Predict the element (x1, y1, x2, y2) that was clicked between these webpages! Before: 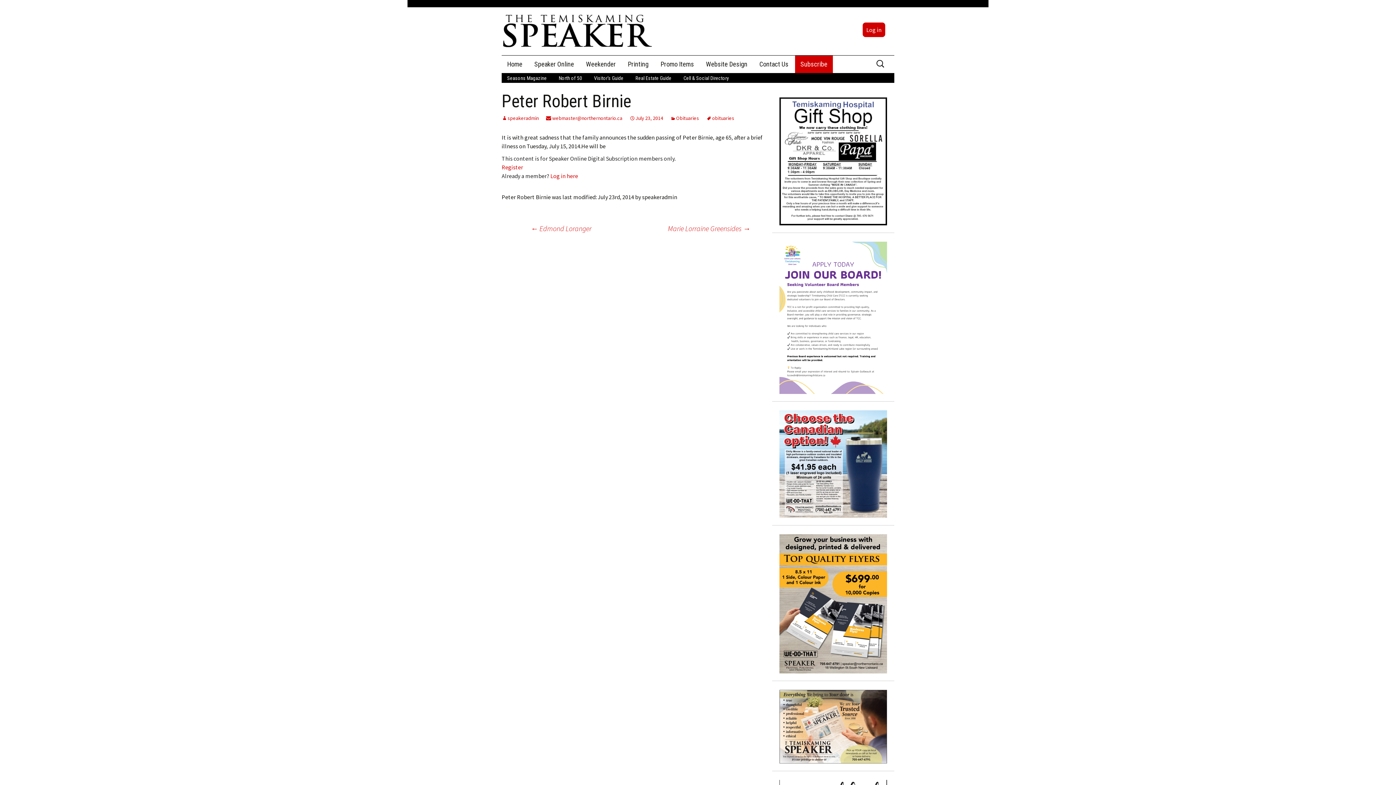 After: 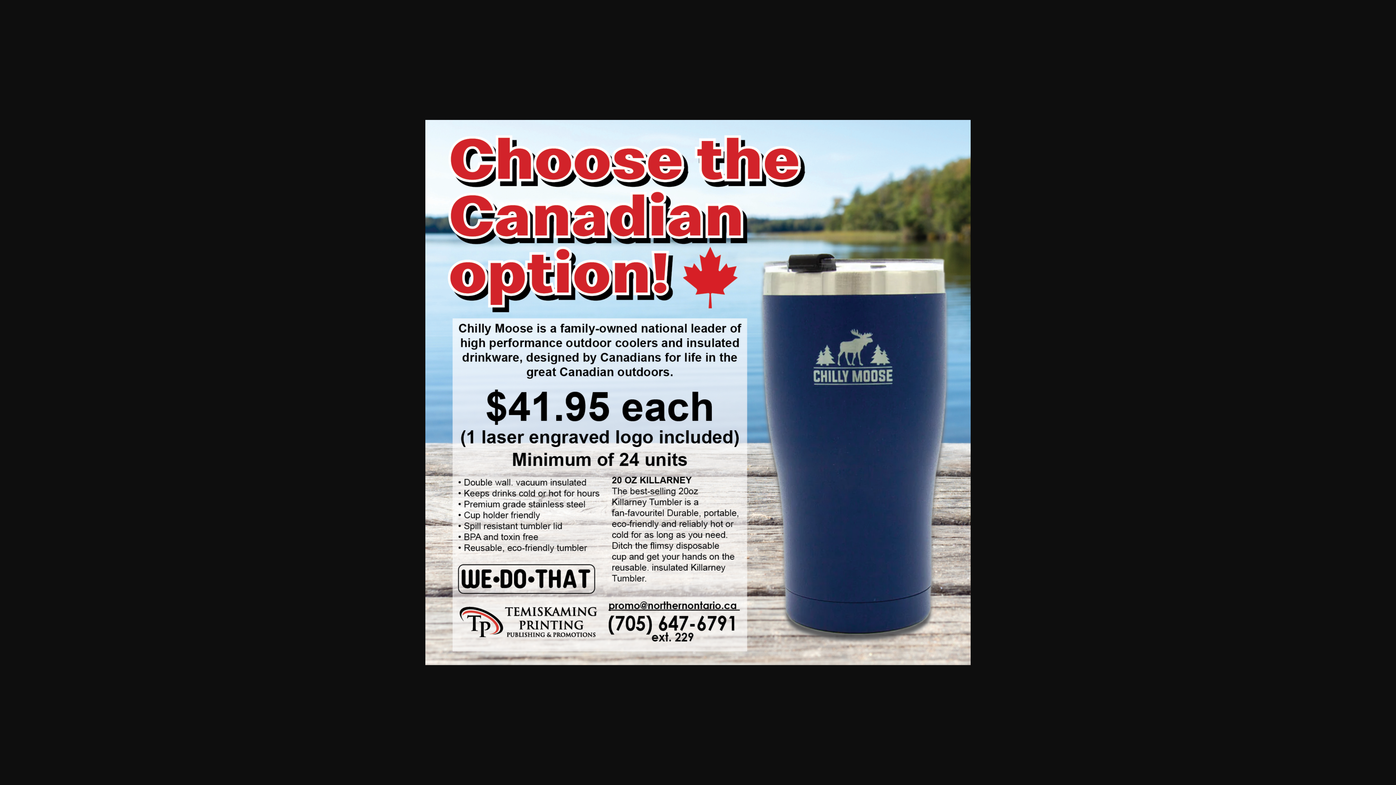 Action: bbox: (779, 460, 887, 466)